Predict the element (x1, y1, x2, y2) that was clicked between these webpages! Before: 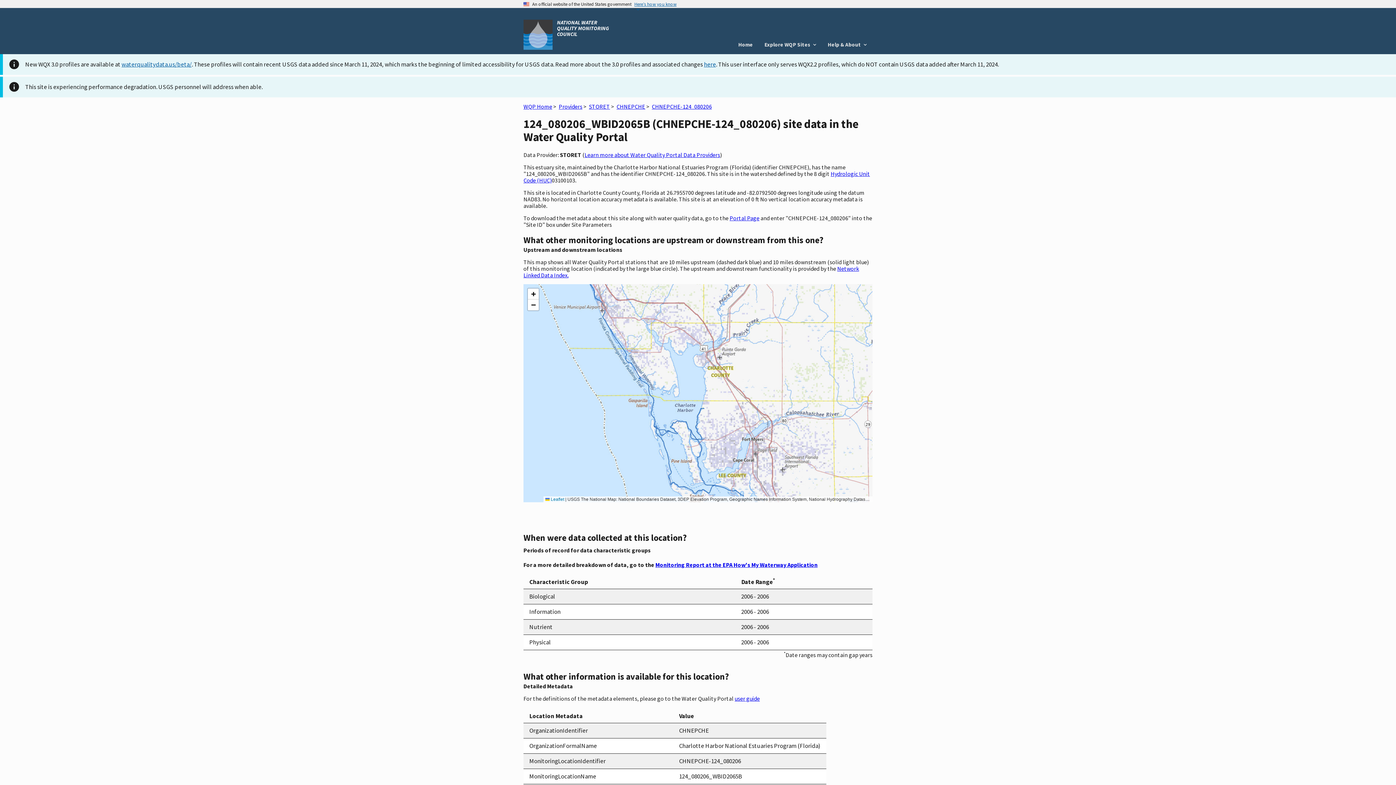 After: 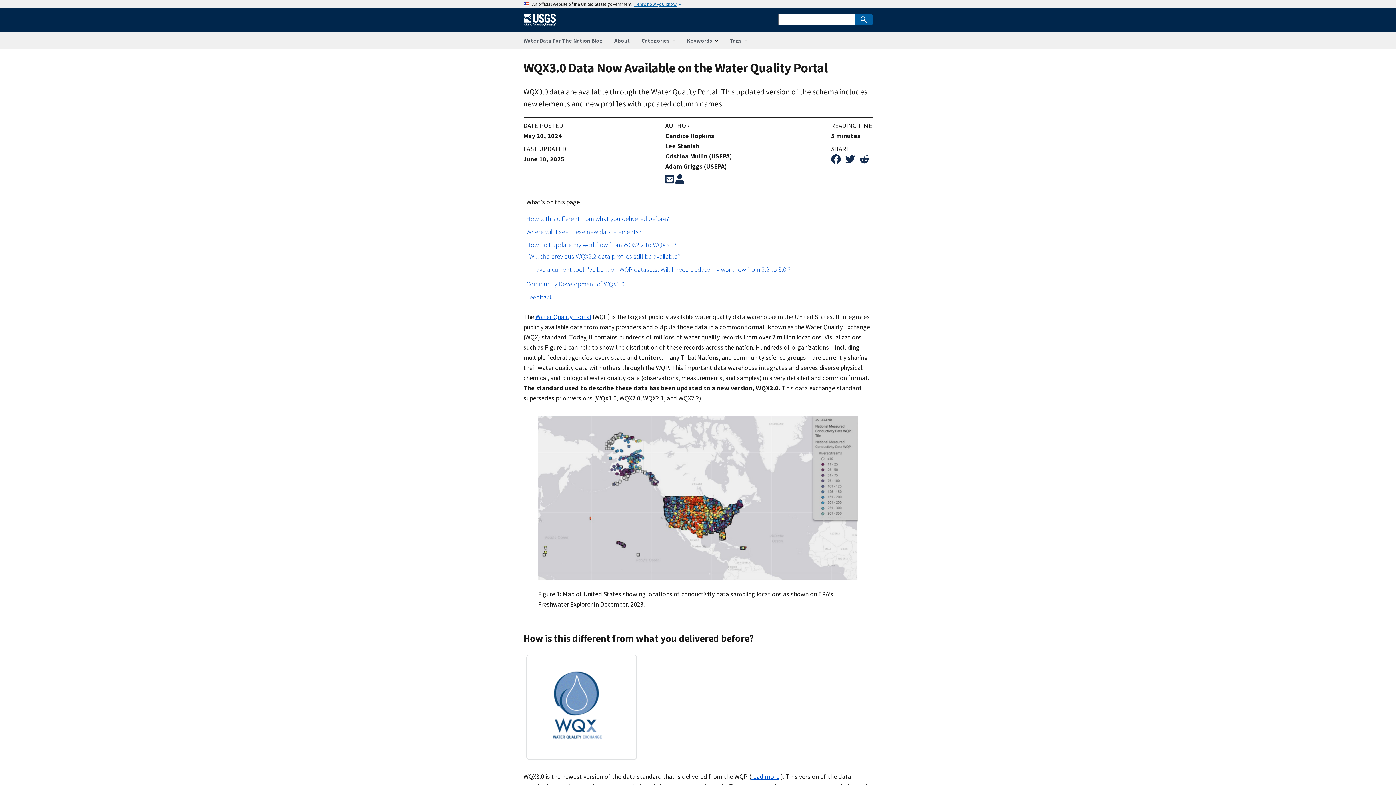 Action: bbox: (704, 60, 716, 68) label: here